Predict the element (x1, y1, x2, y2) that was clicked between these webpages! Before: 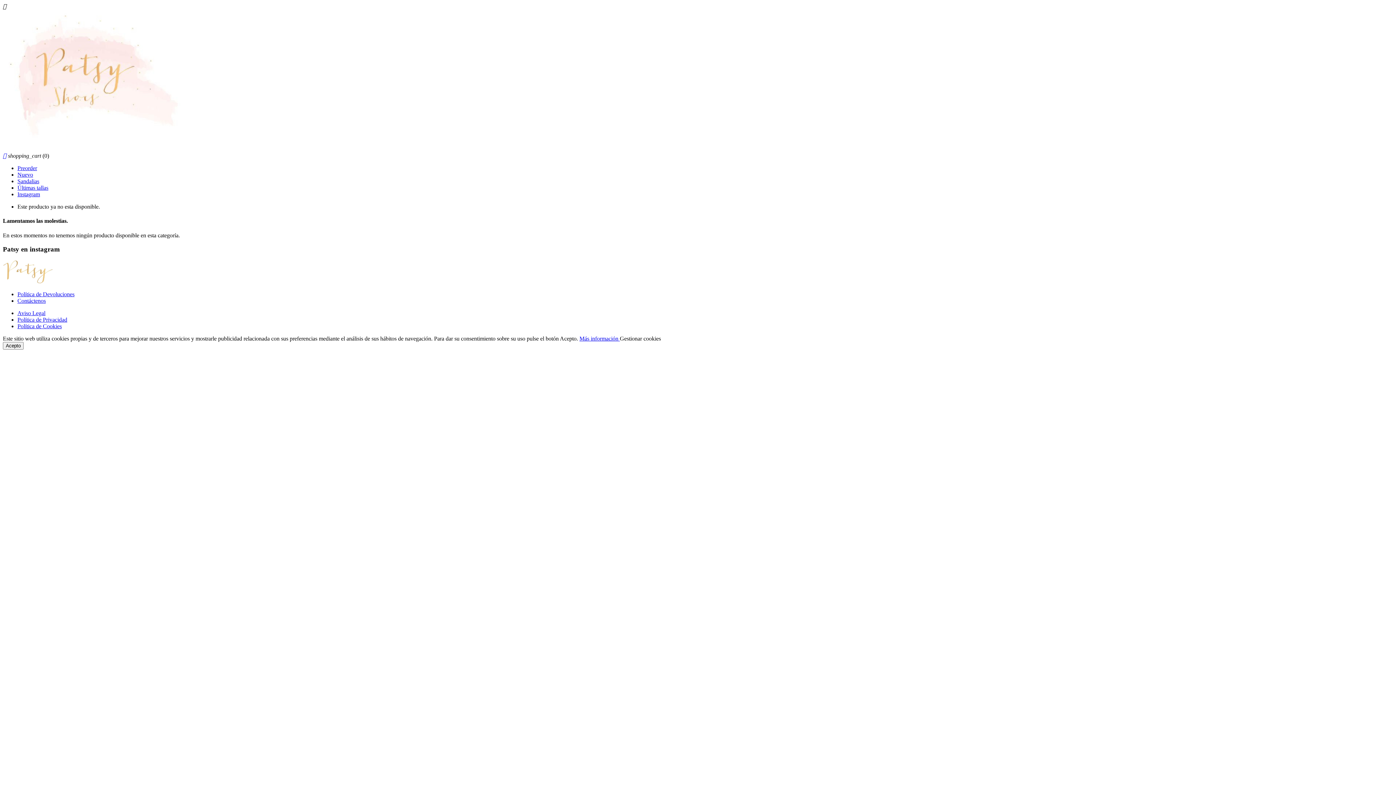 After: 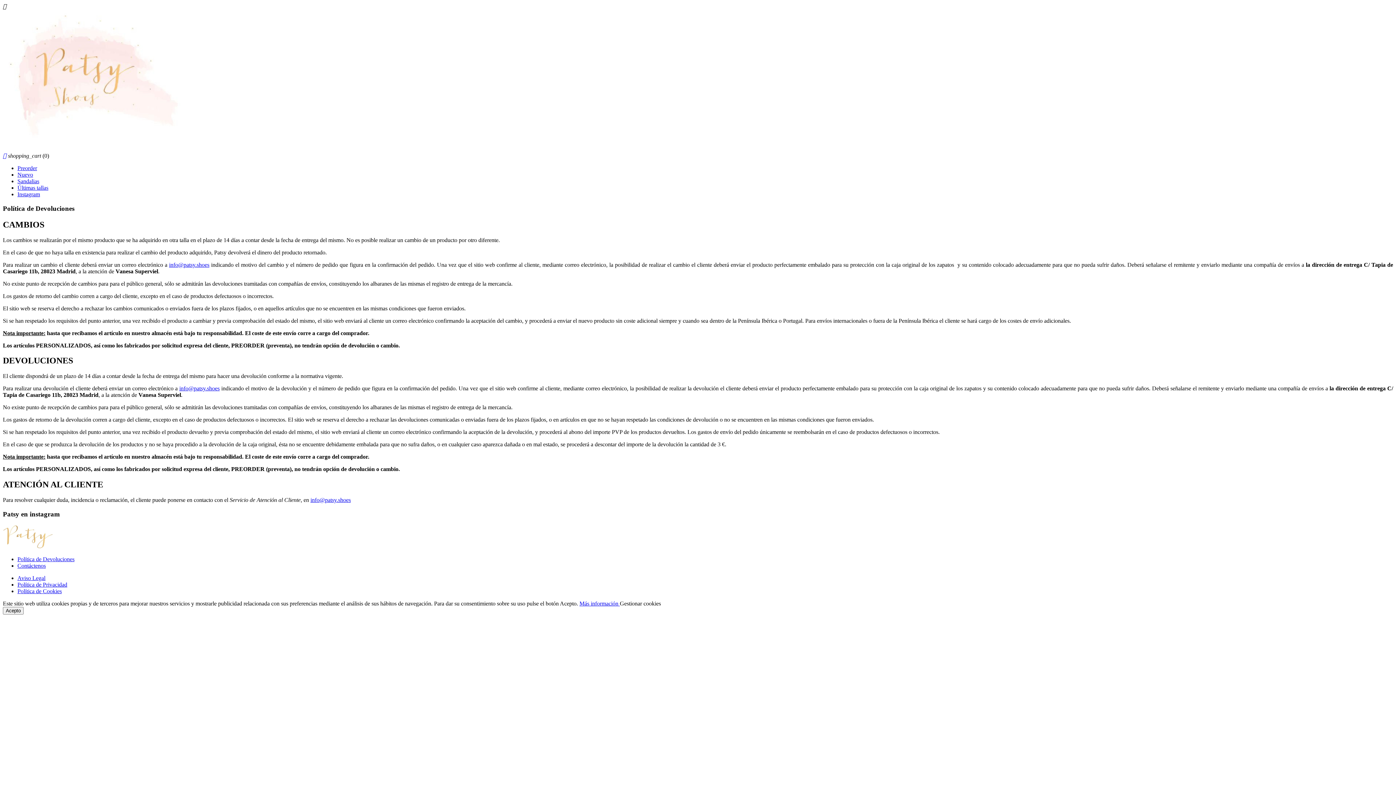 Action: label: Política de Devoluciones bbox: (17, 291, 74, 297)